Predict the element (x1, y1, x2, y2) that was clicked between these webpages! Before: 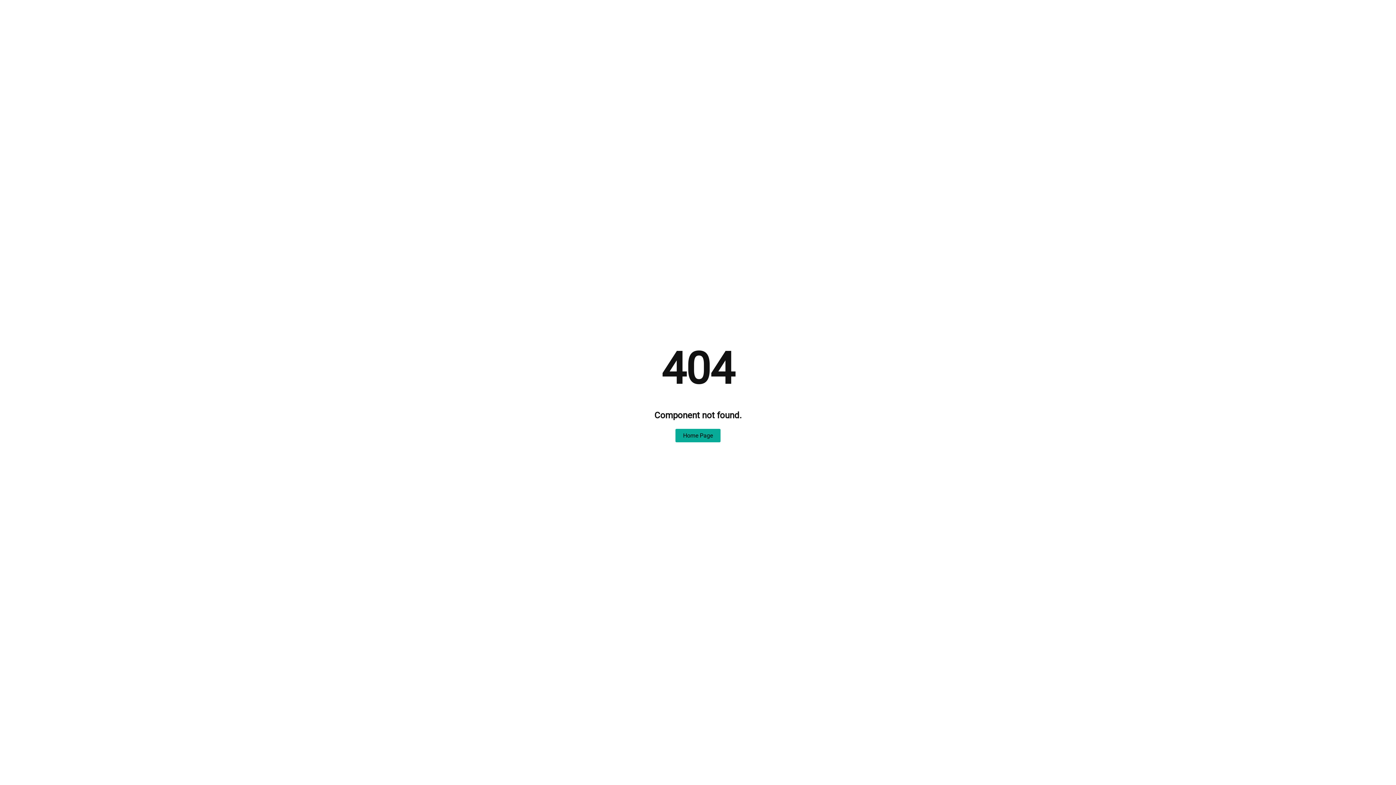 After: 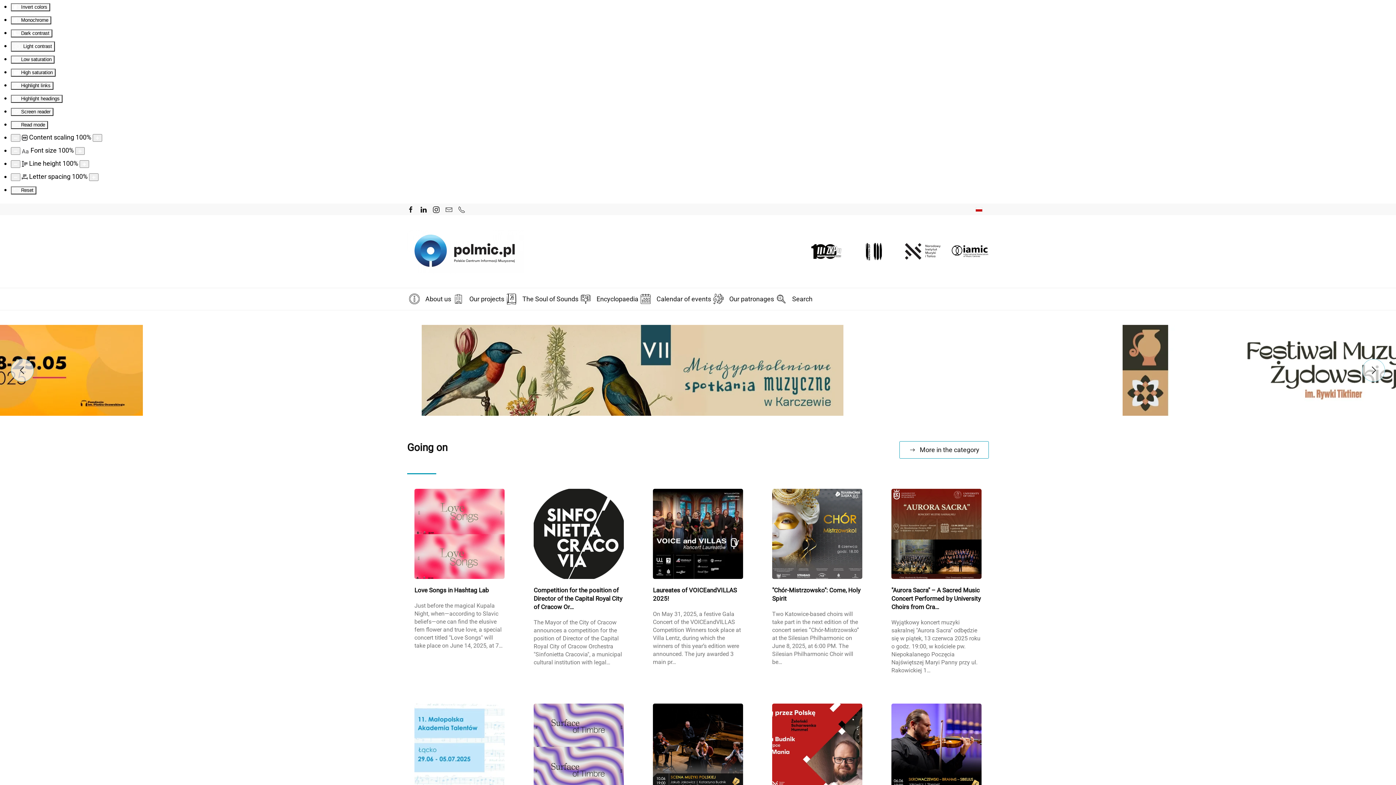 Action: bbox: (675, 429, 720, 442) label: Home Page